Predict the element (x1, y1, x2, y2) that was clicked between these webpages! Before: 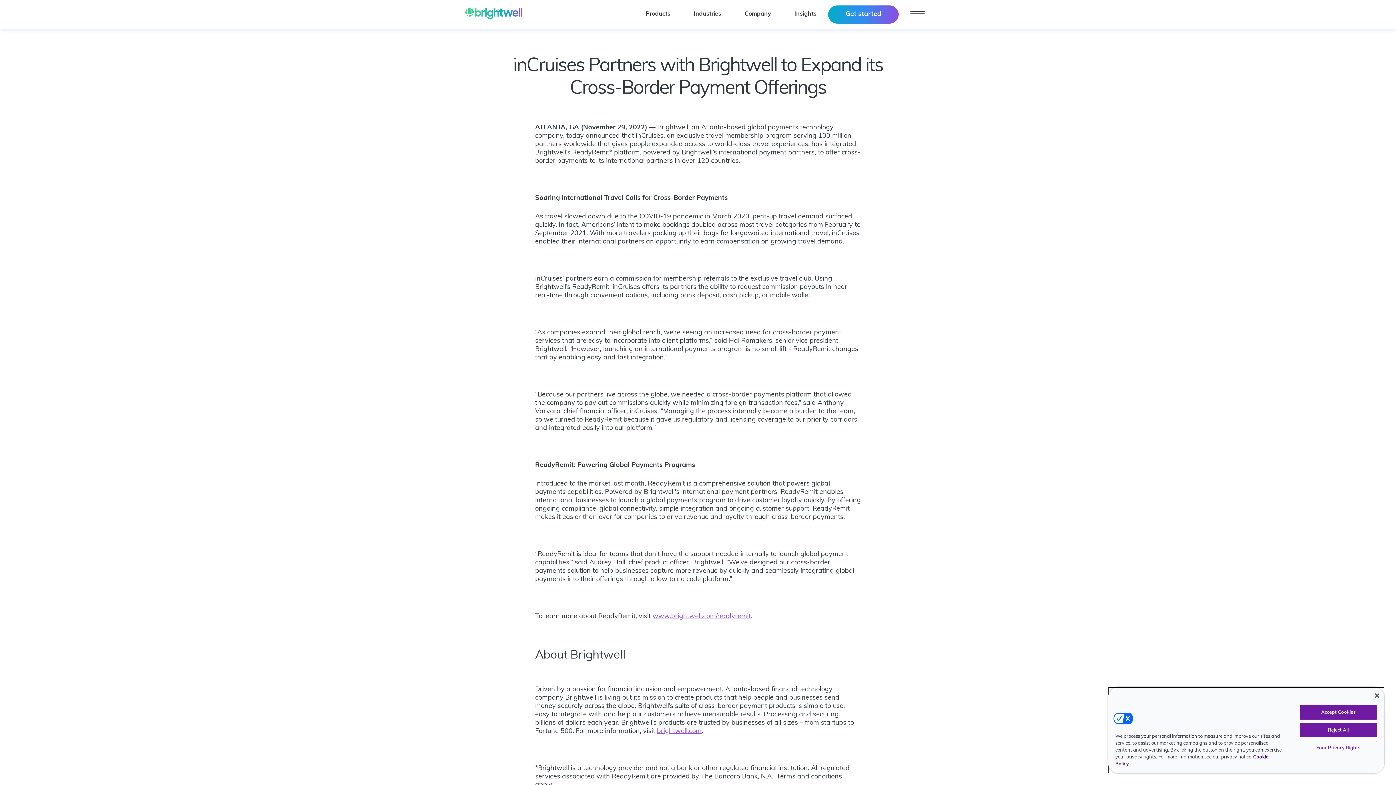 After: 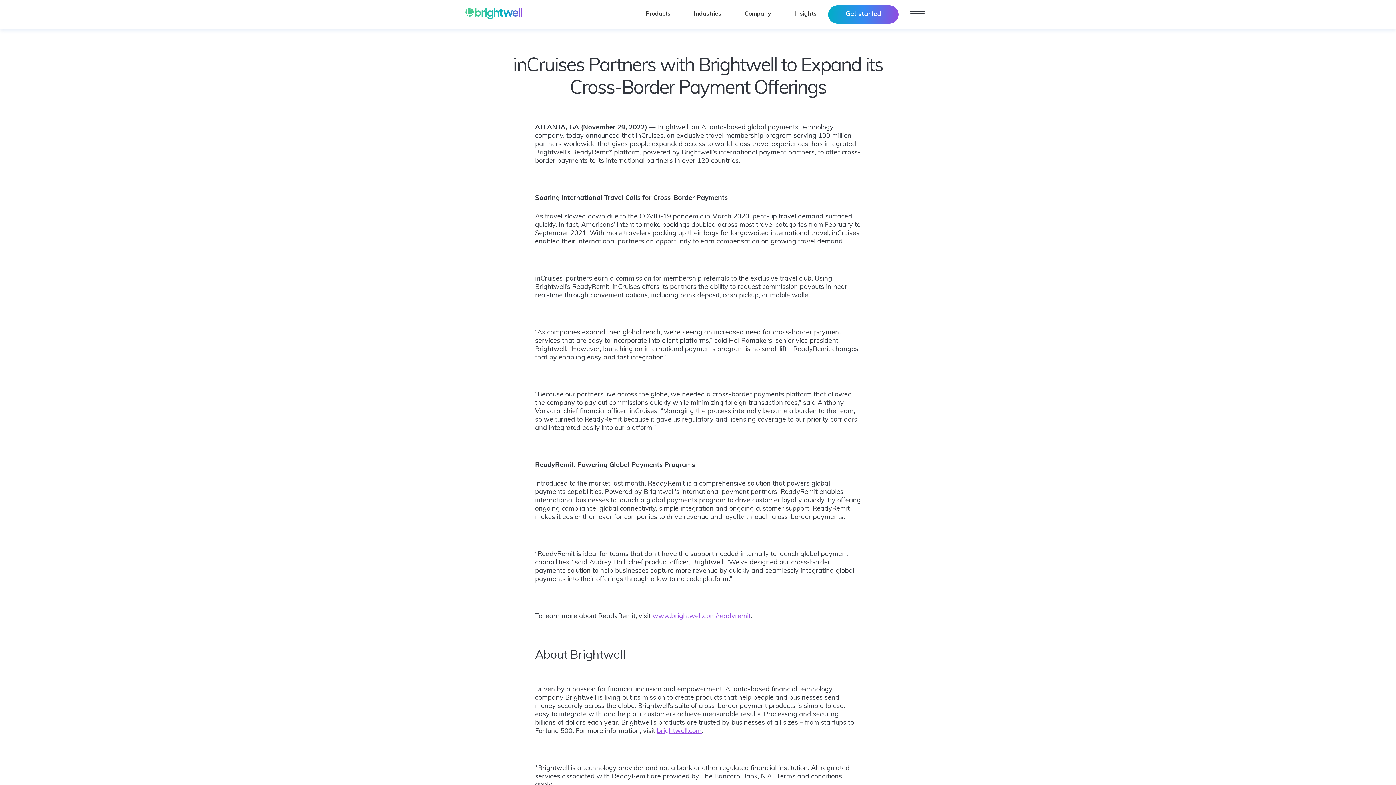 Action: label: Accept Cookies bbox: (1299, 705, 1377, 720)